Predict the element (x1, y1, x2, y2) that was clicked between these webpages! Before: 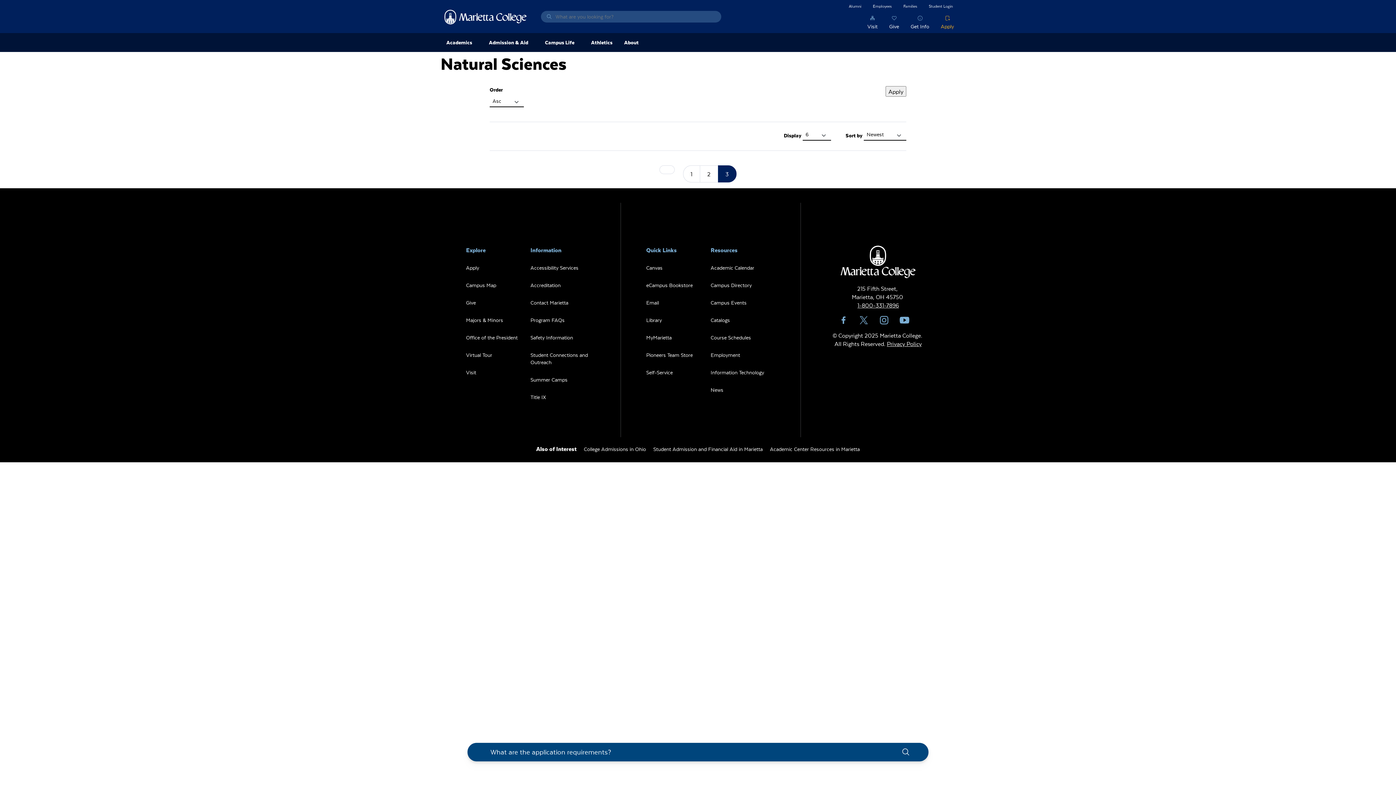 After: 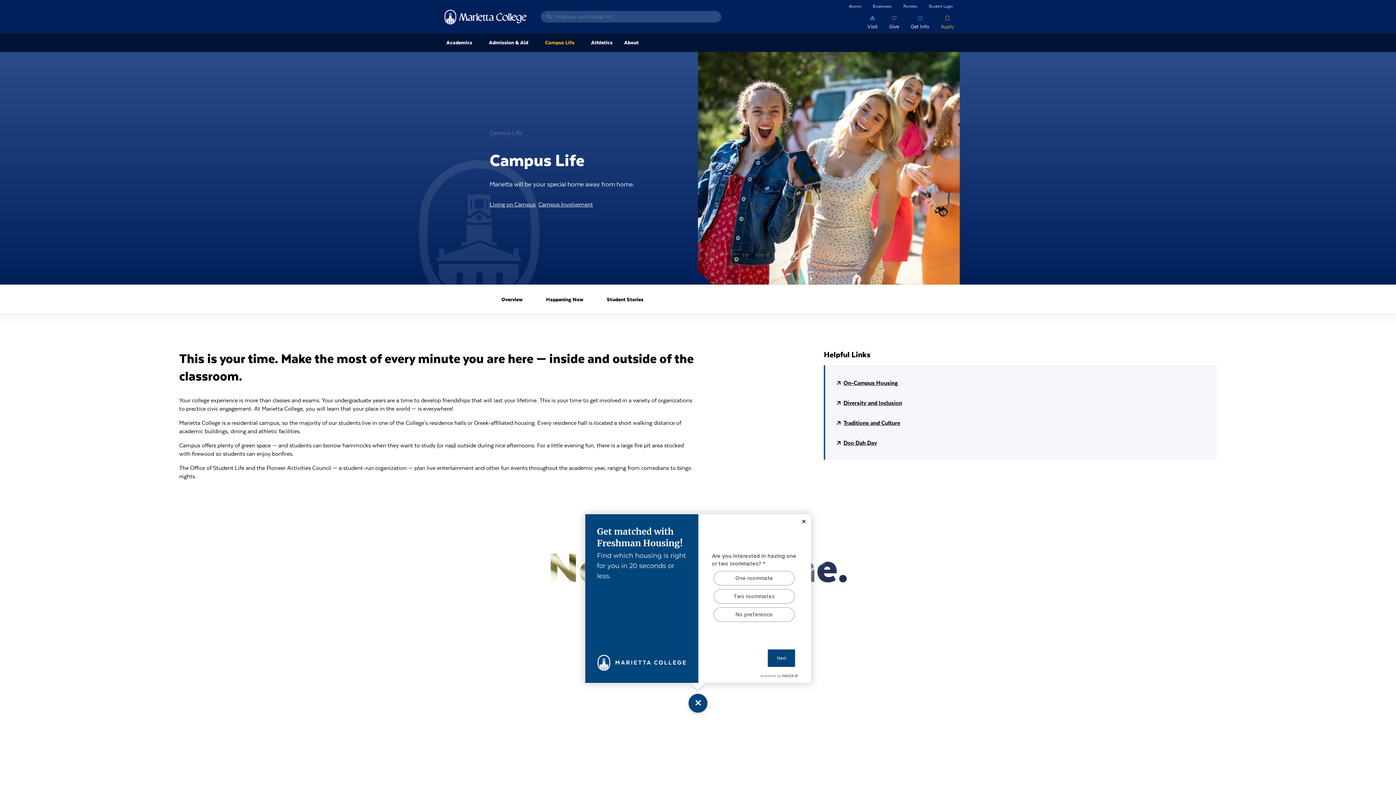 Action: label: Campus Life  bbox: (539, 36, 585, 49)